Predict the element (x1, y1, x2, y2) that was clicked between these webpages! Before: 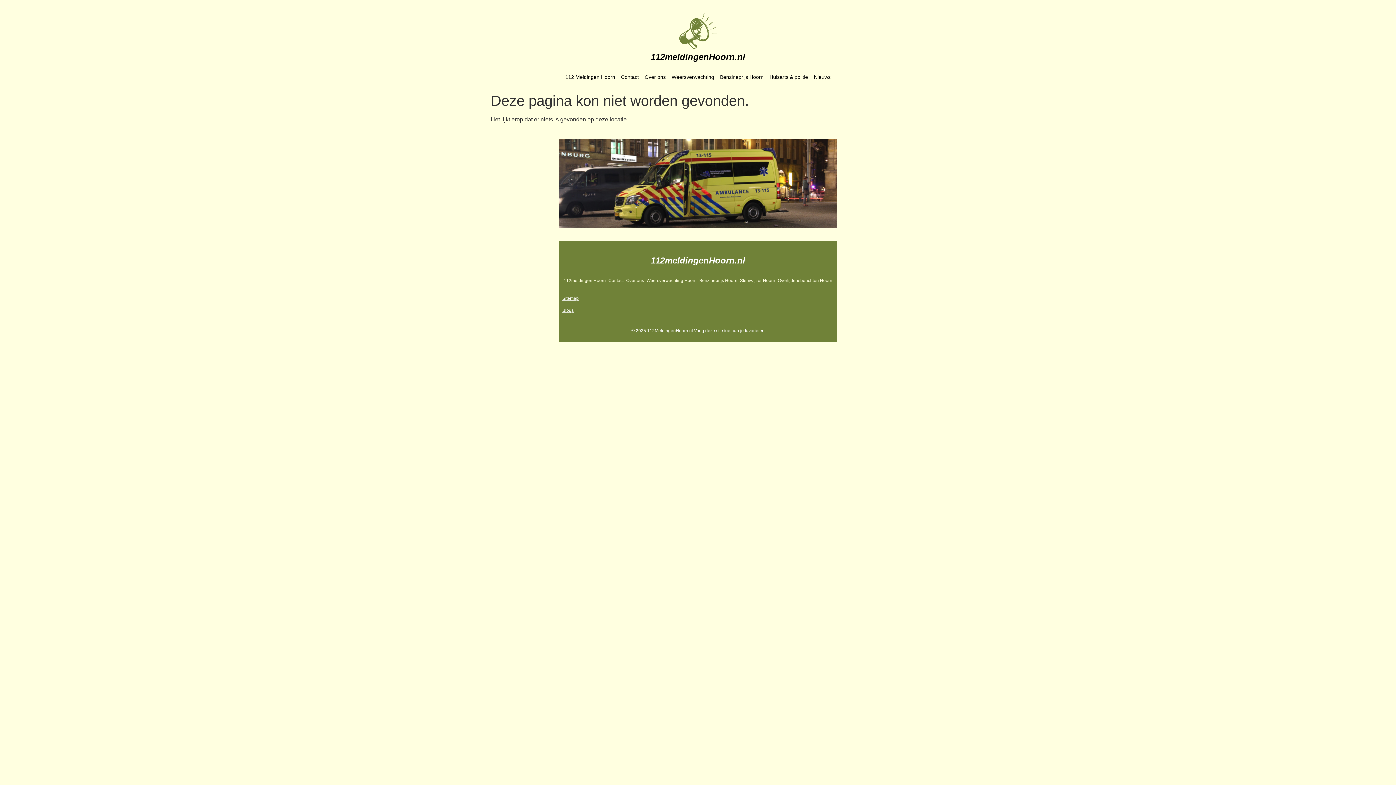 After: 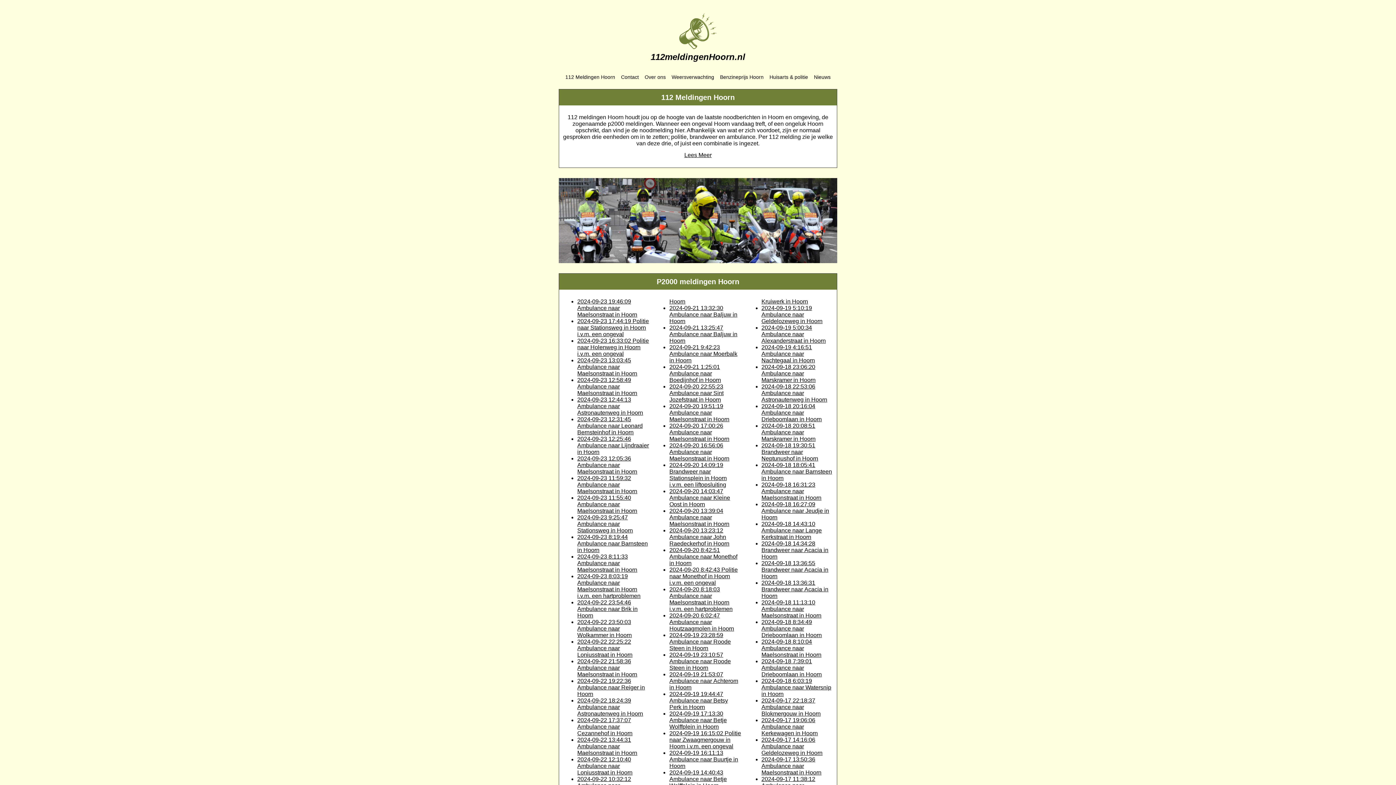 Action: label: 112meldingen Hoorn bbox: (562, 273, 607, 288)